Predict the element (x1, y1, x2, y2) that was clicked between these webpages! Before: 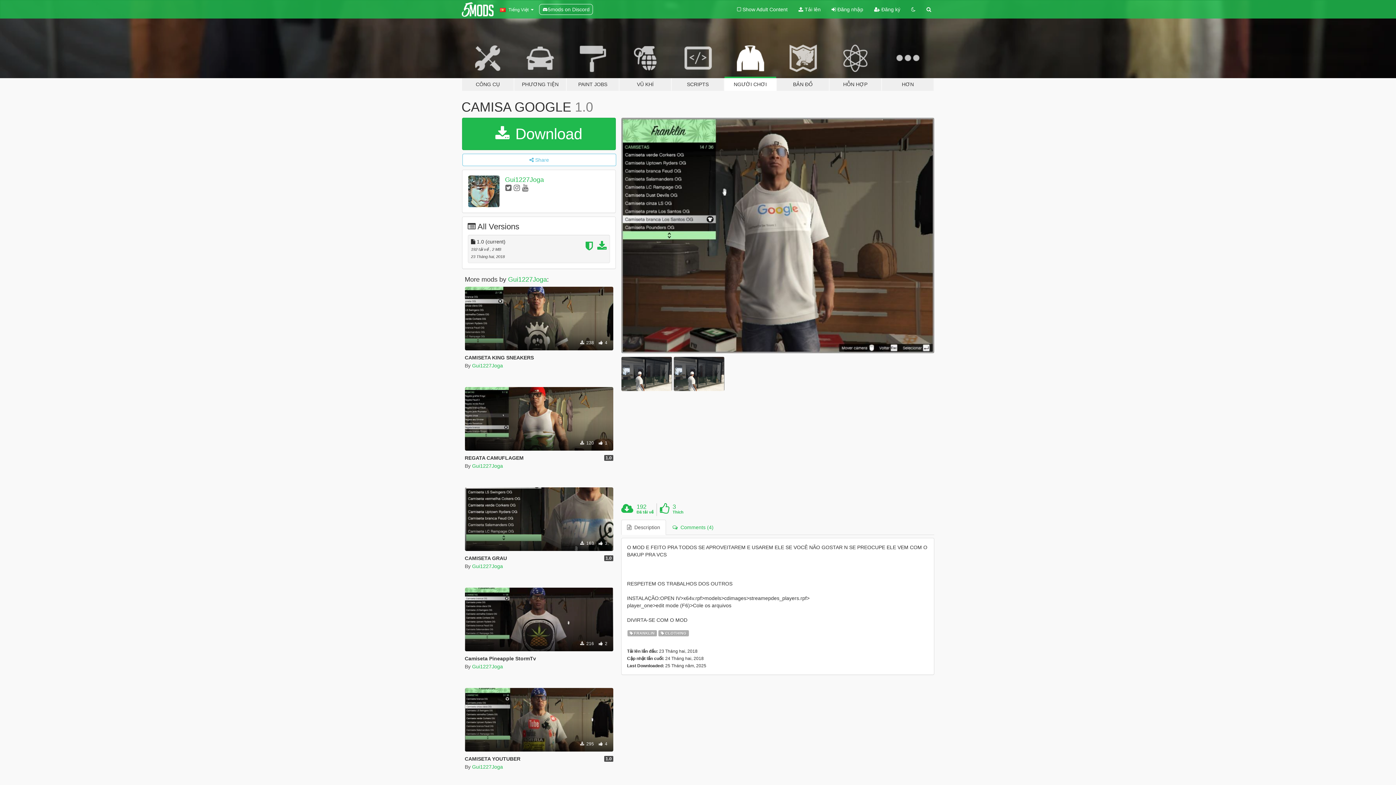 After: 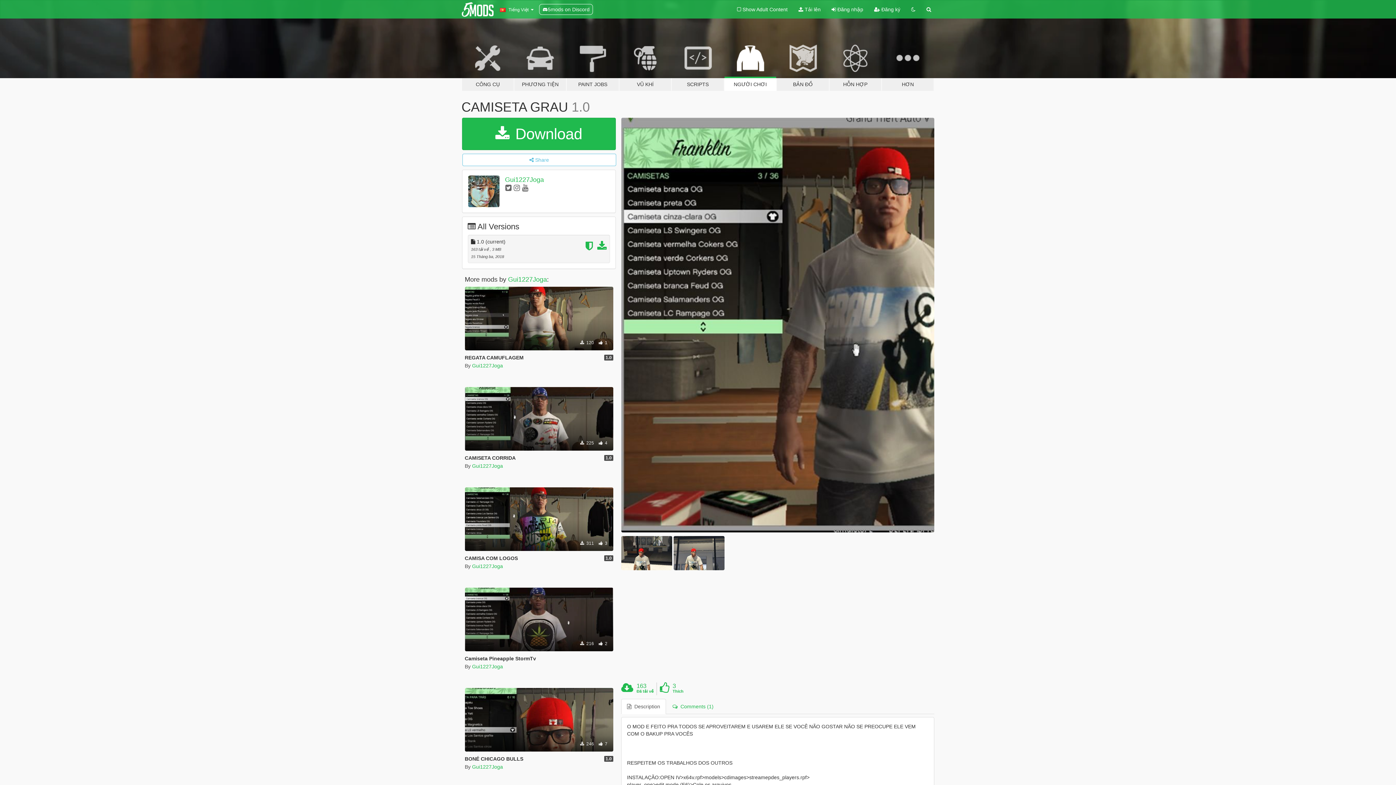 Action: bbox: (464, 555, 507, 561) label: CAMISETA GRAU